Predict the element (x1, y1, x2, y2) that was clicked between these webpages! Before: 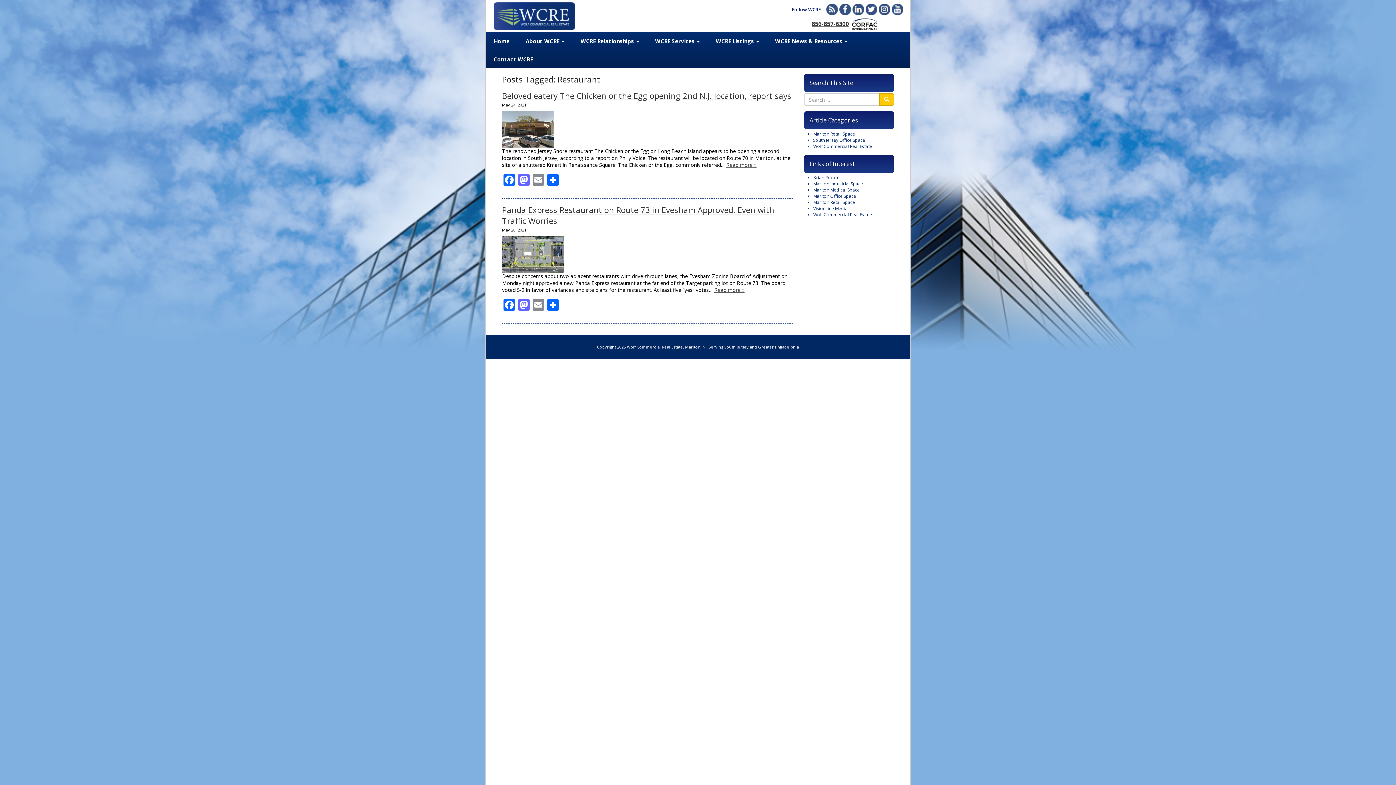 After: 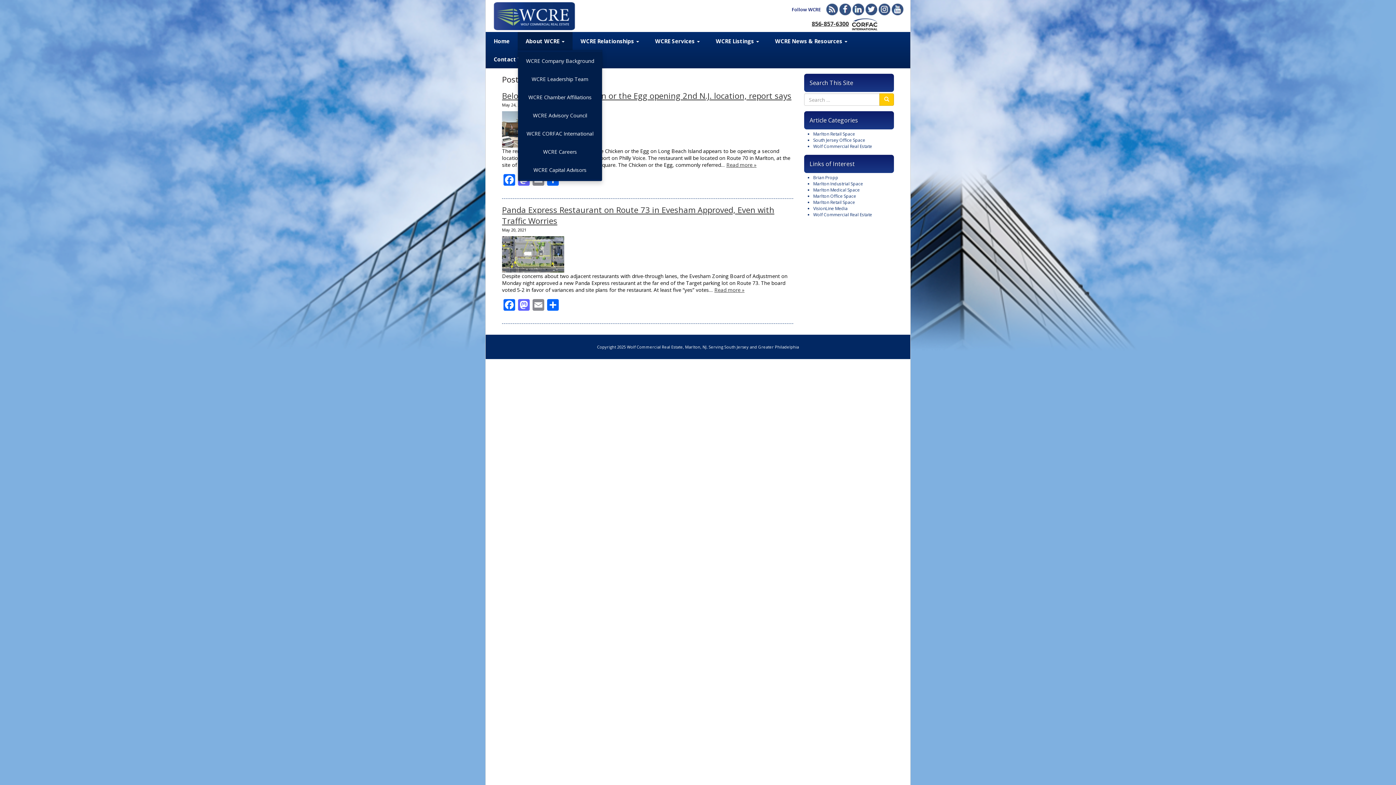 Action: bbox: (517, 32, 572, 50) label: About WCRE 